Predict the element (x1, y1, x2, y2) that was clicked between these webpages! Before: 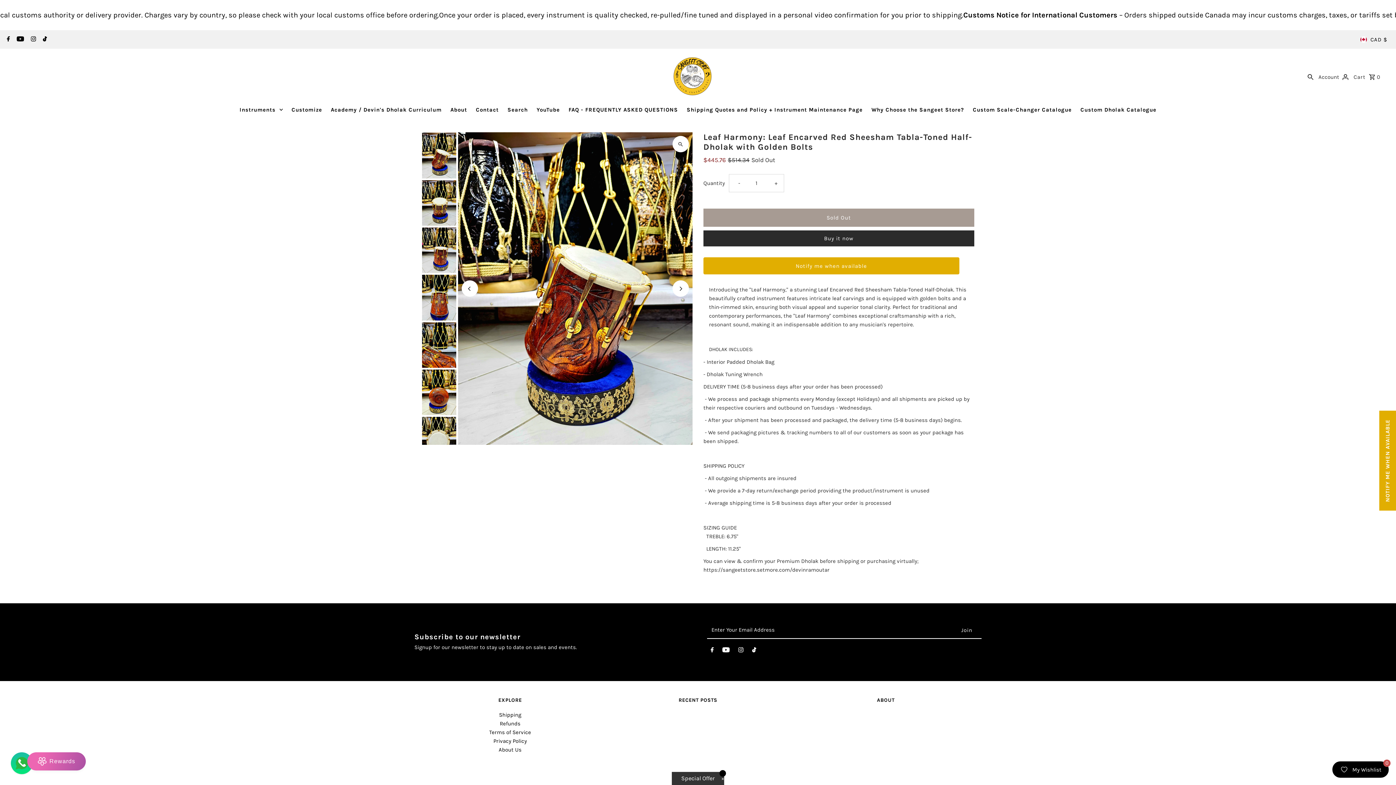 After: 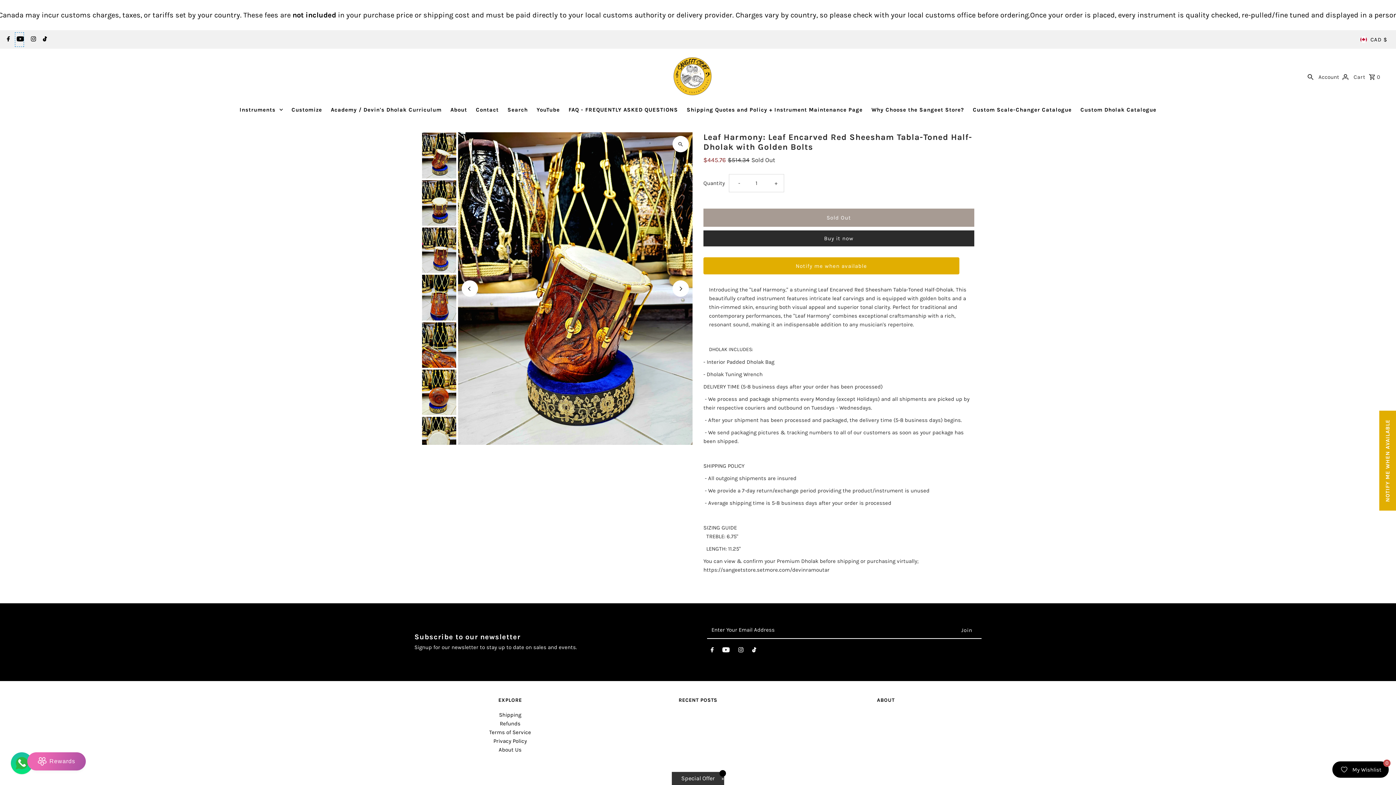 Action: bbox: (14, 32, 23, 47) label: Youtube